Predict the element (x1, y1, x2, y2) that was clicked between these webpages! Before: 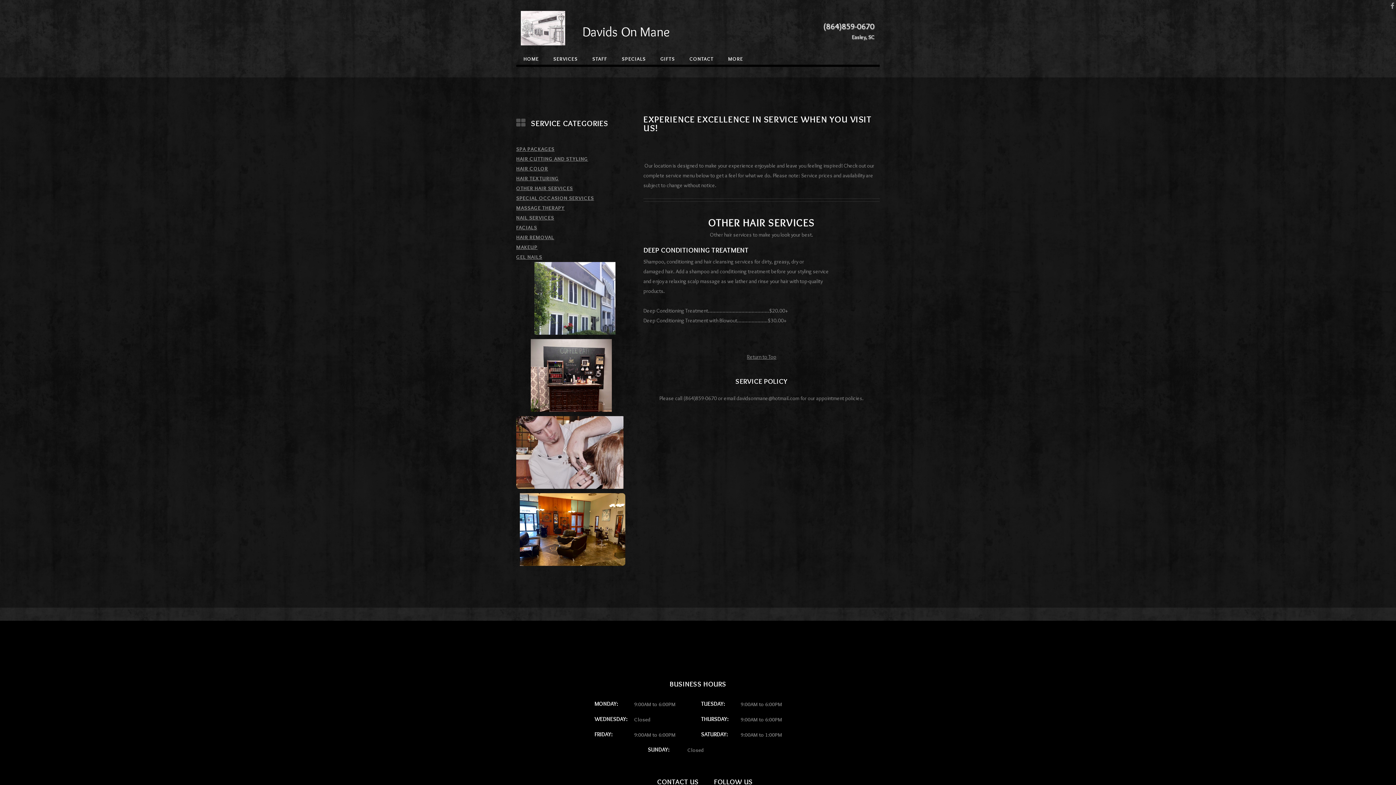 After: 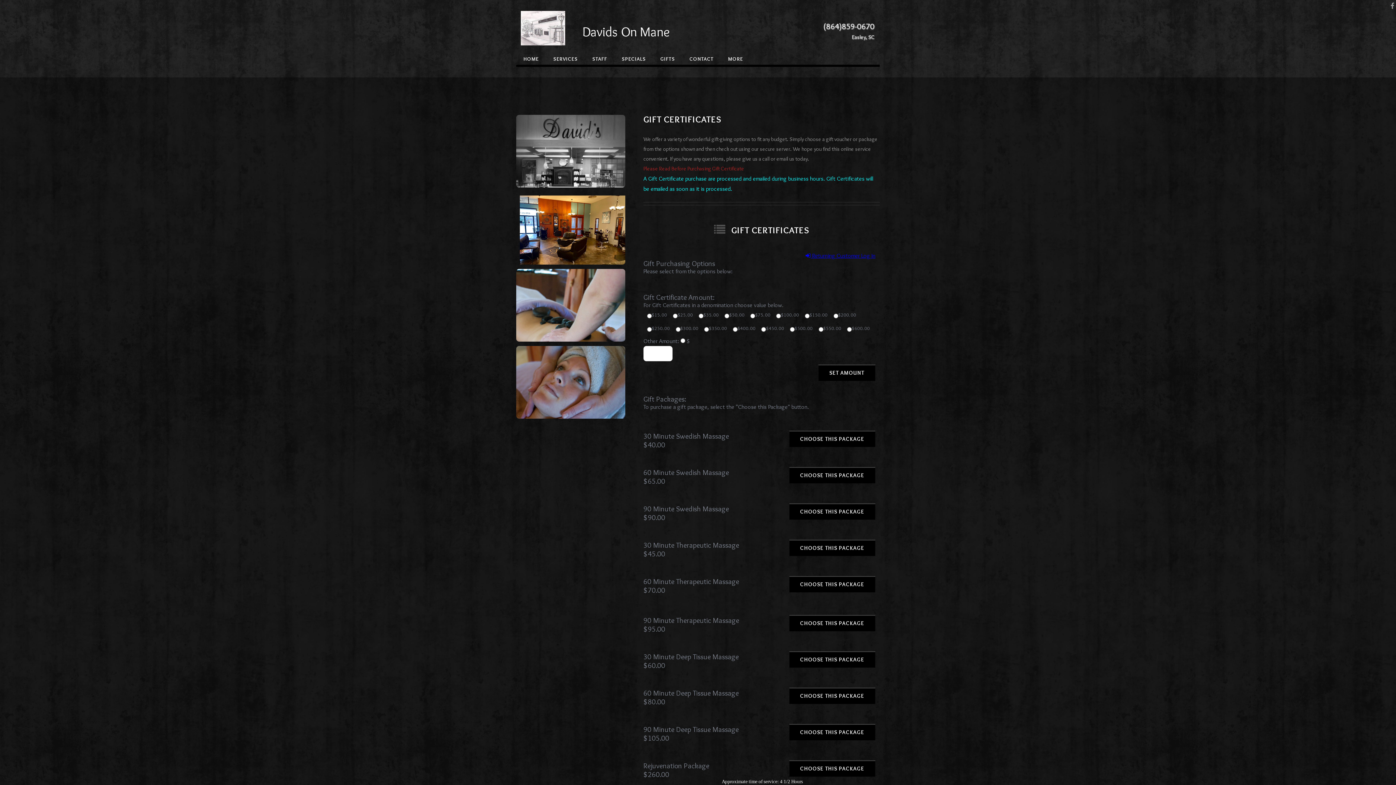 Action: bbox: (656, 53, 679, 64) label: GIFTS